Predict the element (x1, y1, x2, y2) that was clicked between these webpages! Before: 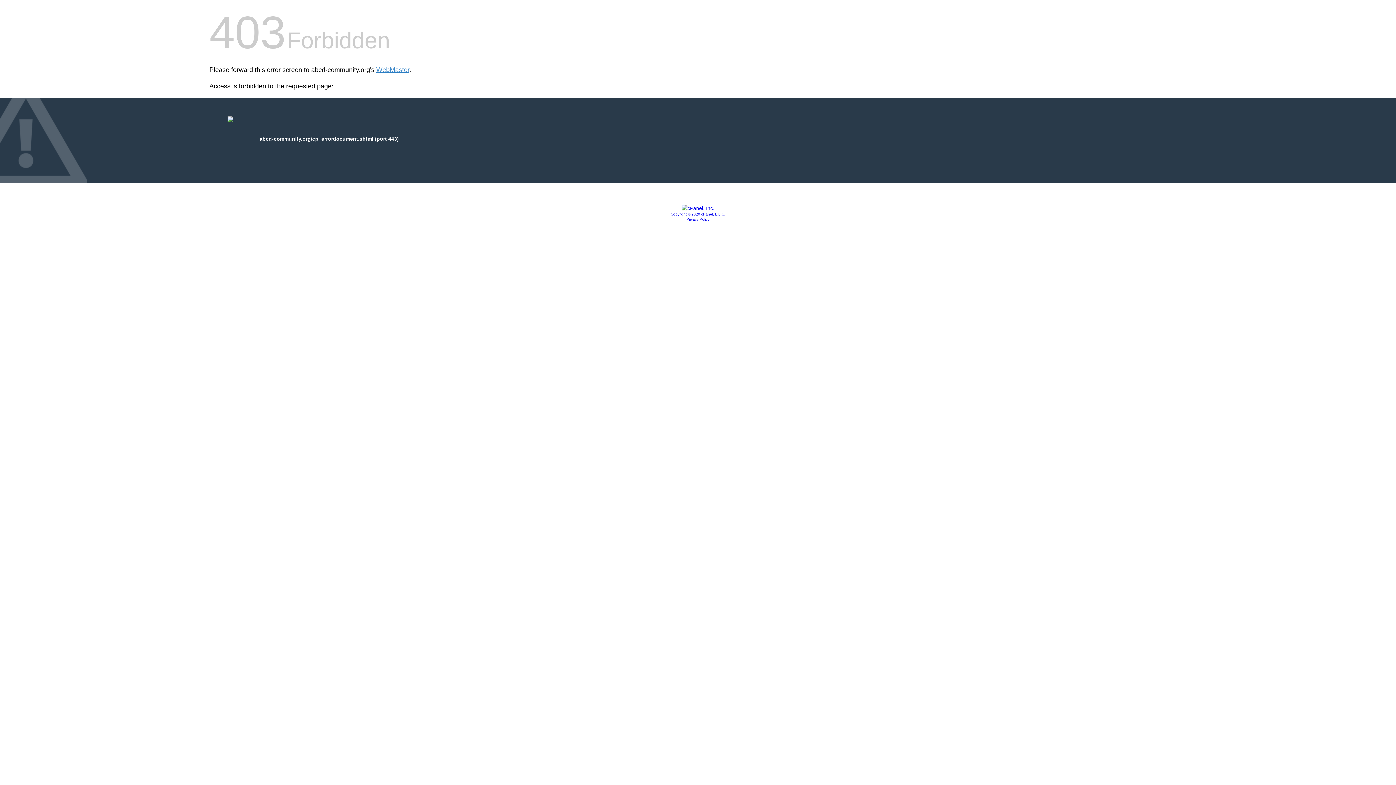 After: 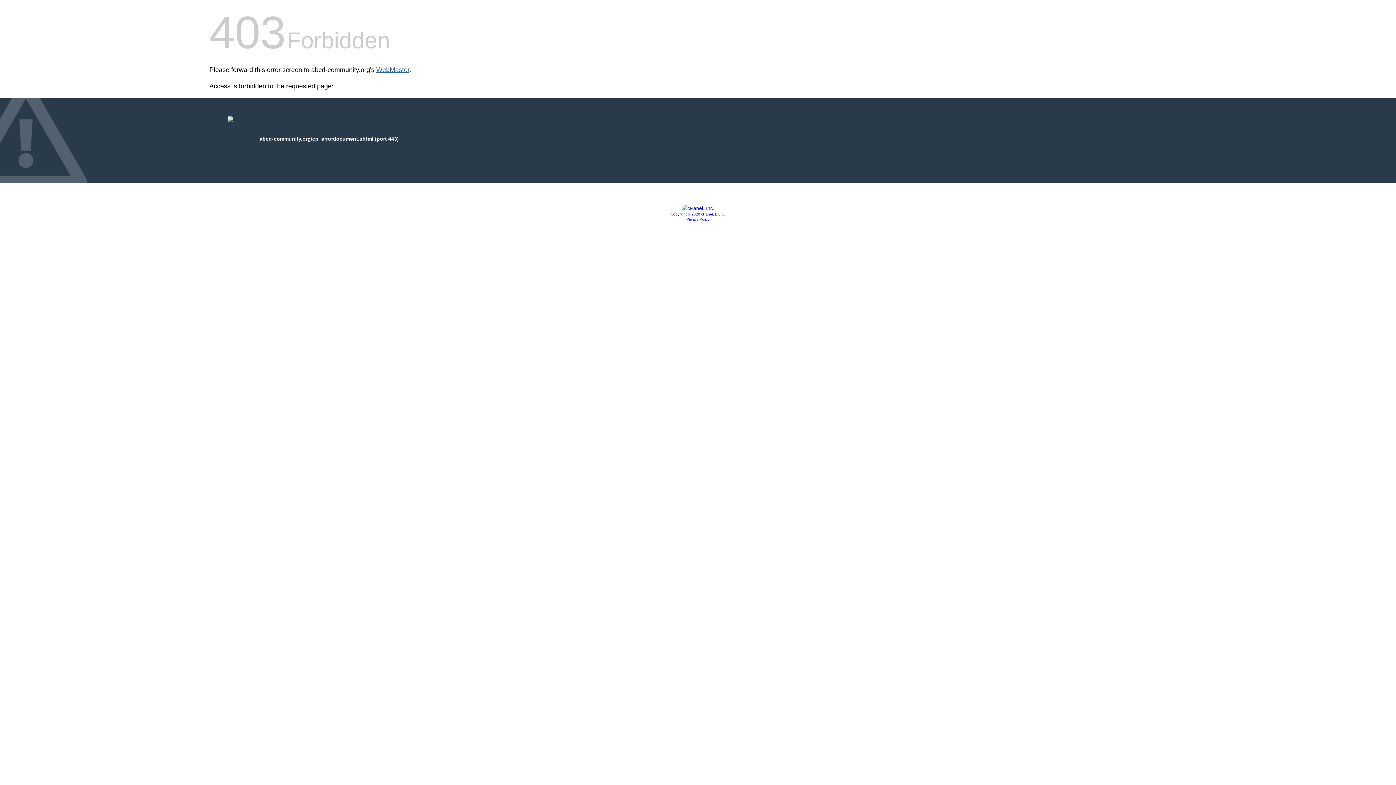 Action: bbox: (376, 66, 409, 73) label: WebMaster